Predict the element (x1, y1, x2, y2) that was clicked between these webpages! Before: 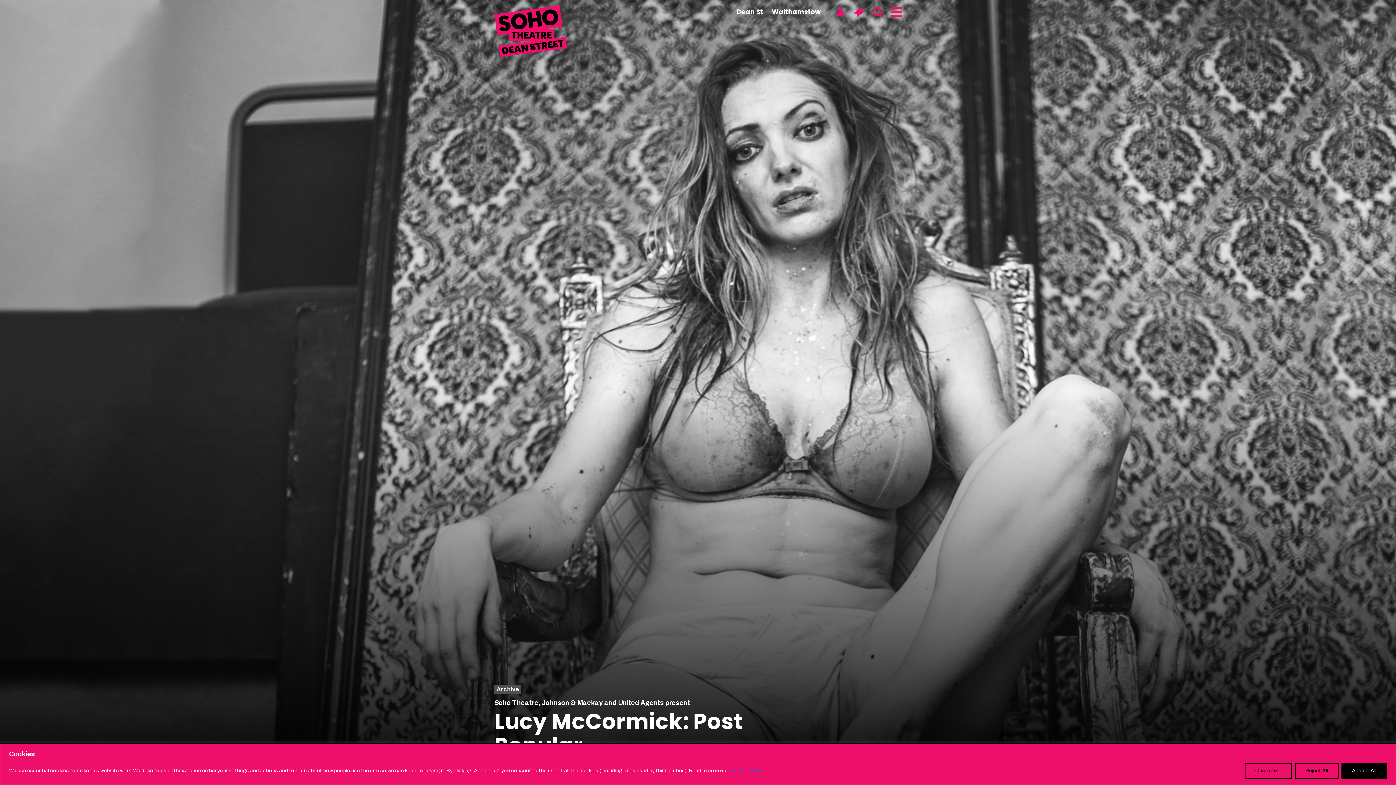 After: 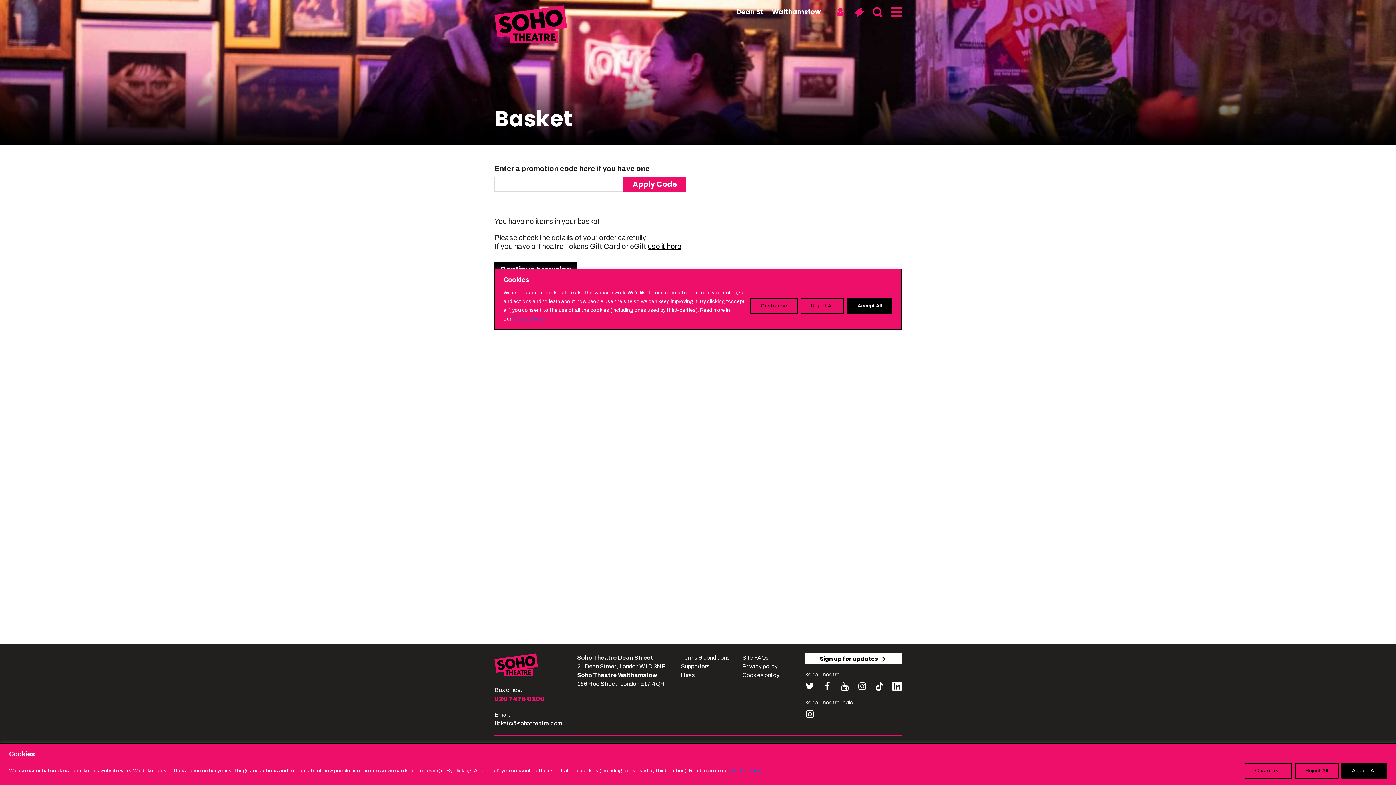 Action: label: Basket bbox: (854, 6, 864, 17)